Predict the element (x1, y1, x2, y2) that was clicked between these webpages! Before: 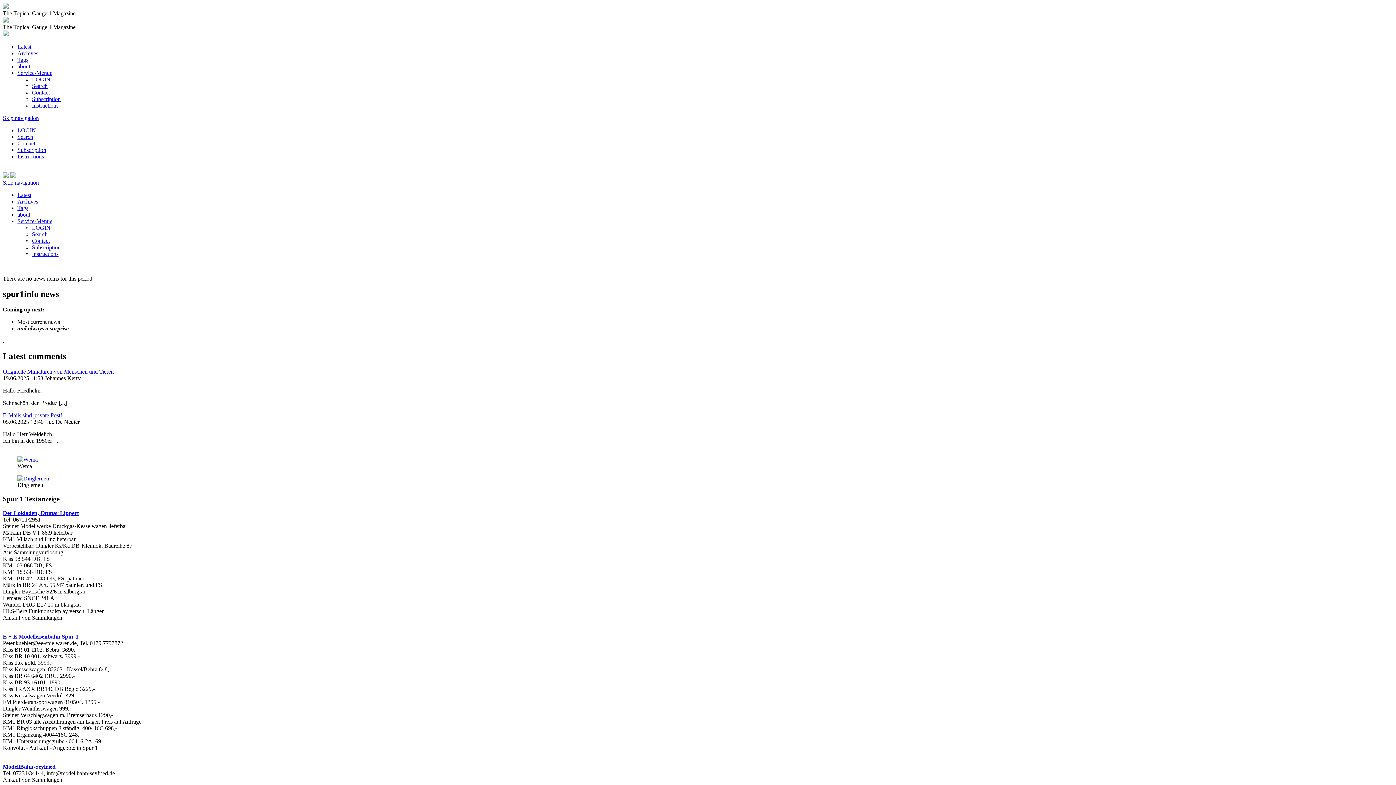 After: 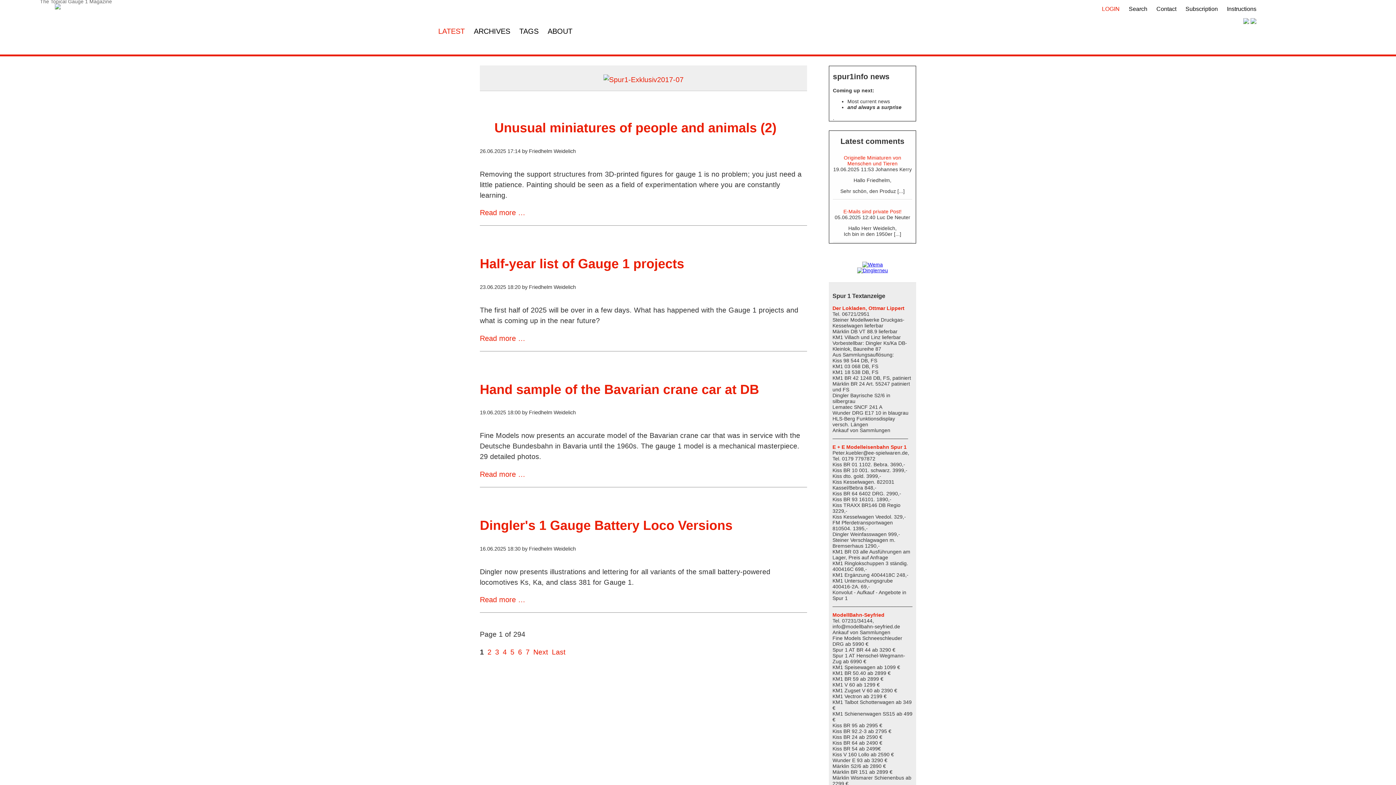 Action: bbox: (17, 192, 31, 198) label: Latest